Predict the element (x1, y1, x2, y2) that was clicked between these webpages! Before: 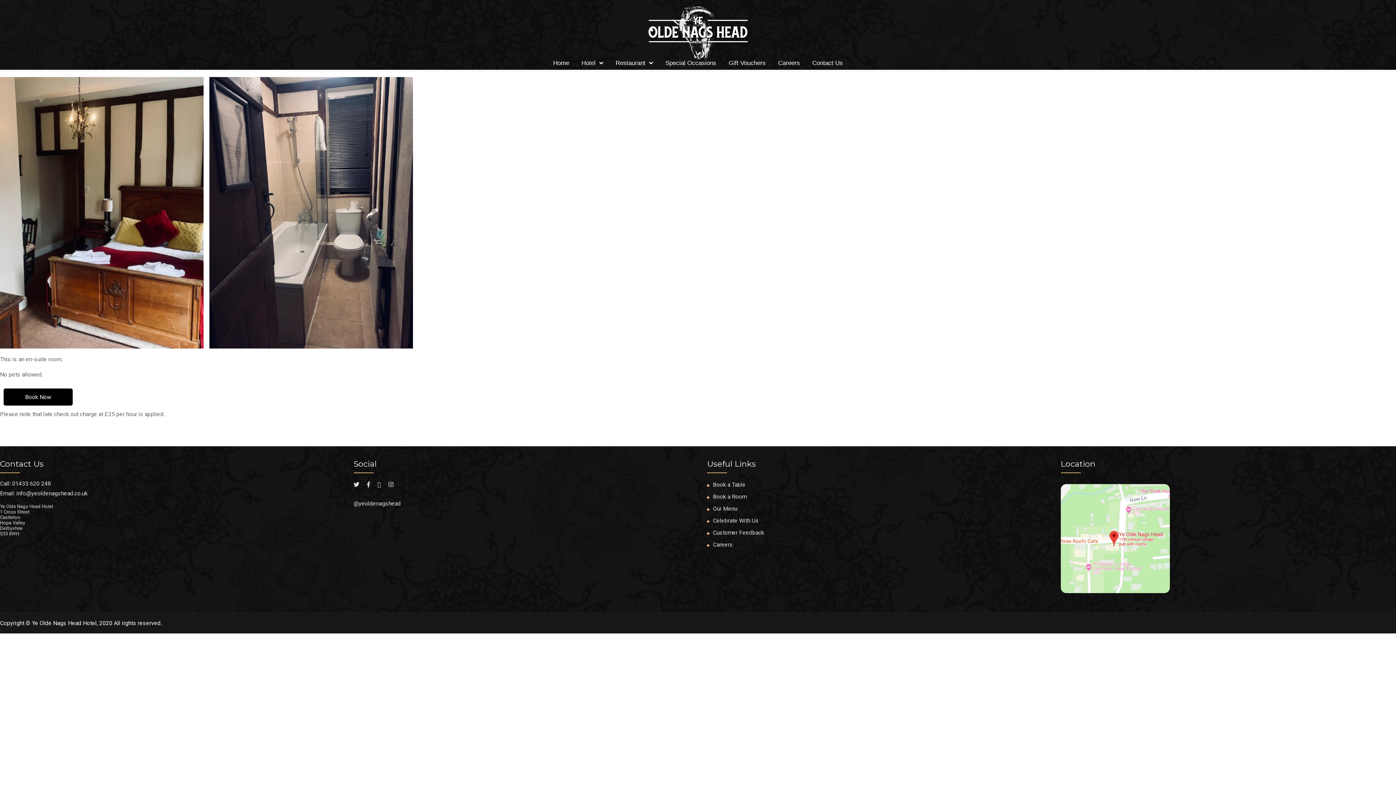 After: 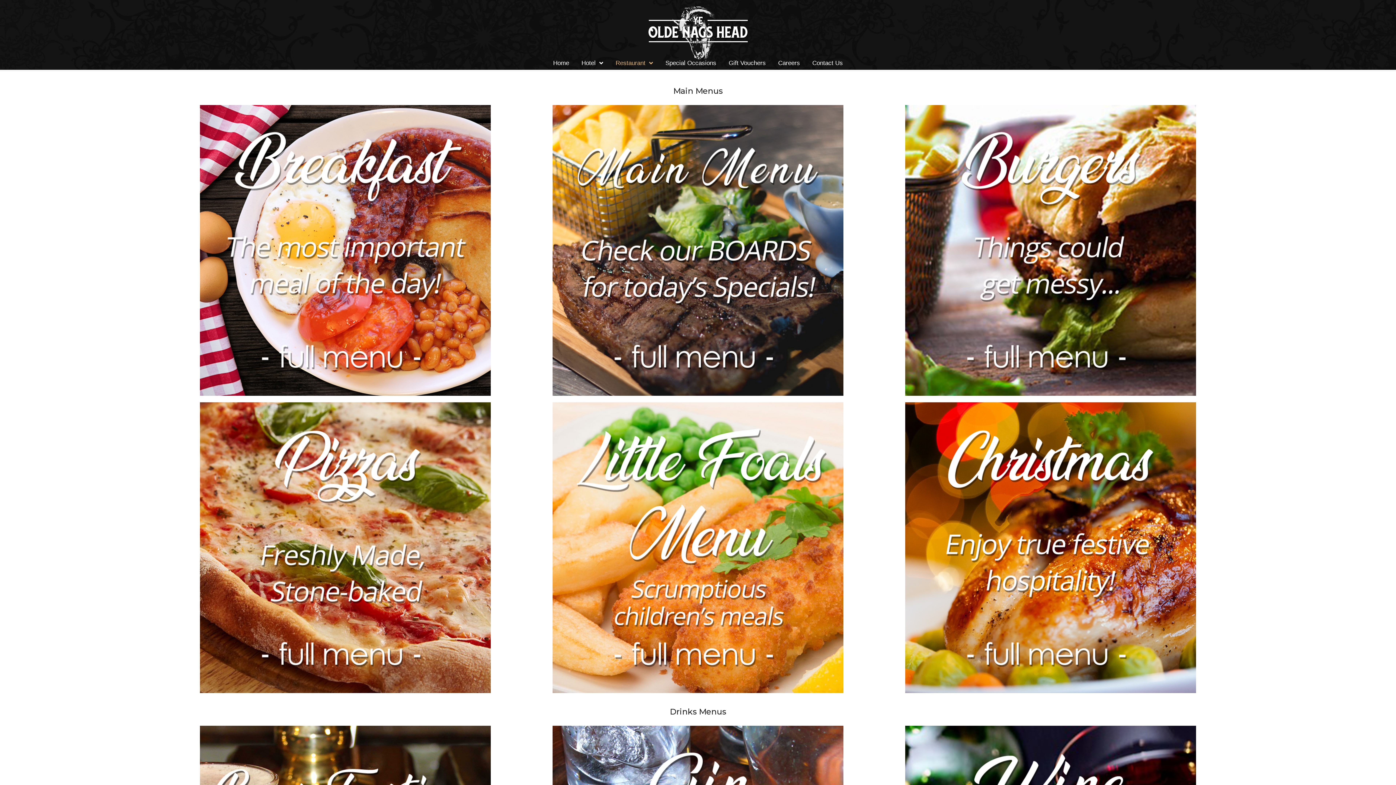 Action: bbox: (713, 505, 737, 512) label: Our Menu